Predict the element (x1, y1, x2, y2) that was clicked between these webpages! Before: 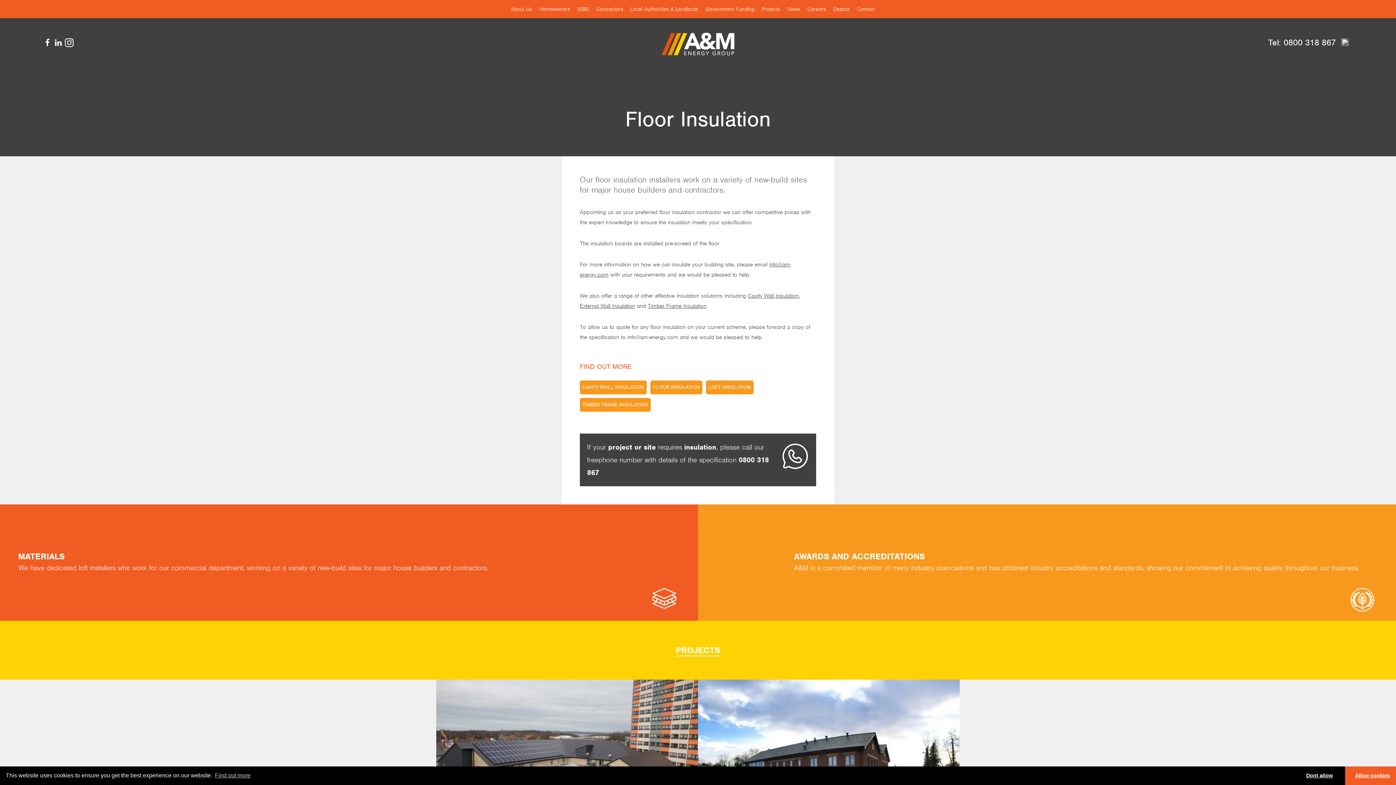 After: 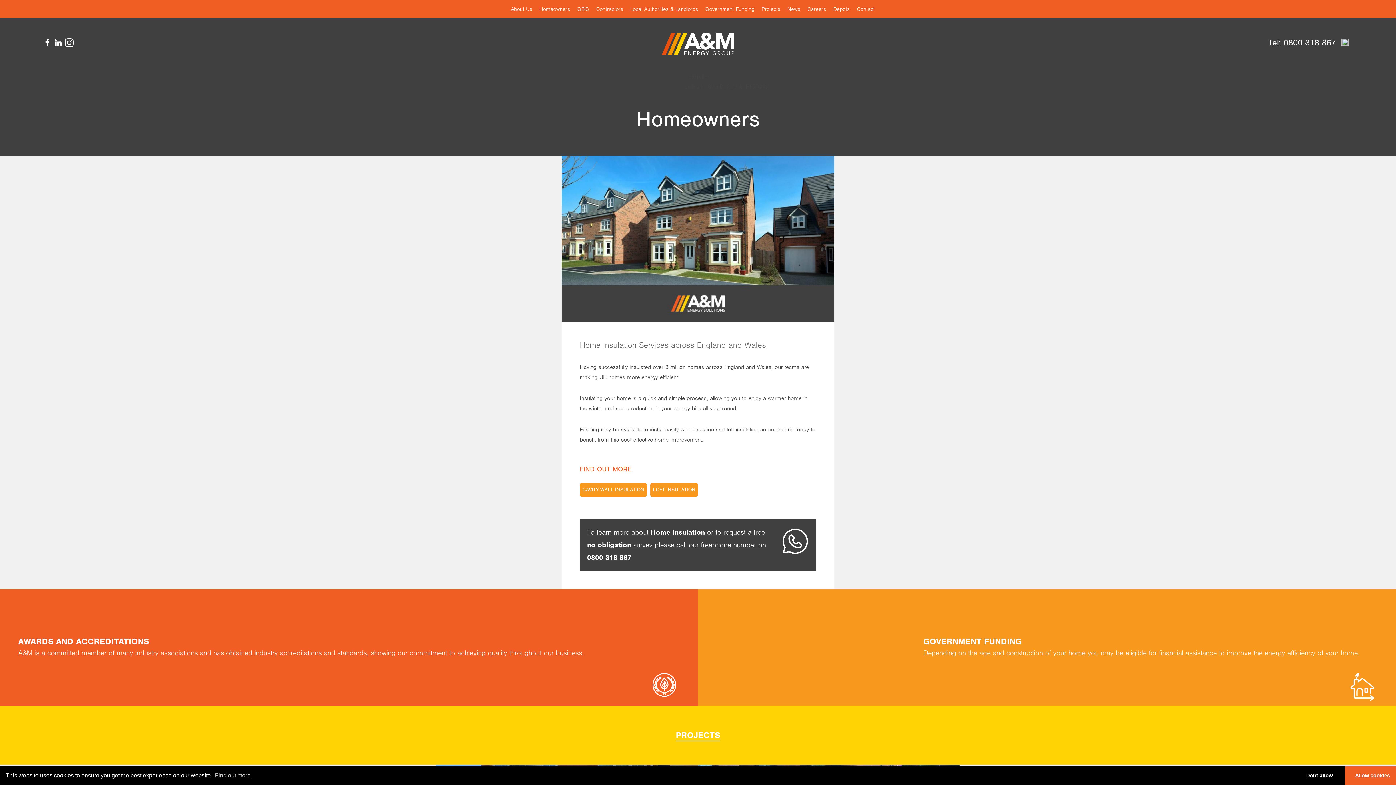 Action: label: Homeowners bbox: (536, 0, 573, 18)